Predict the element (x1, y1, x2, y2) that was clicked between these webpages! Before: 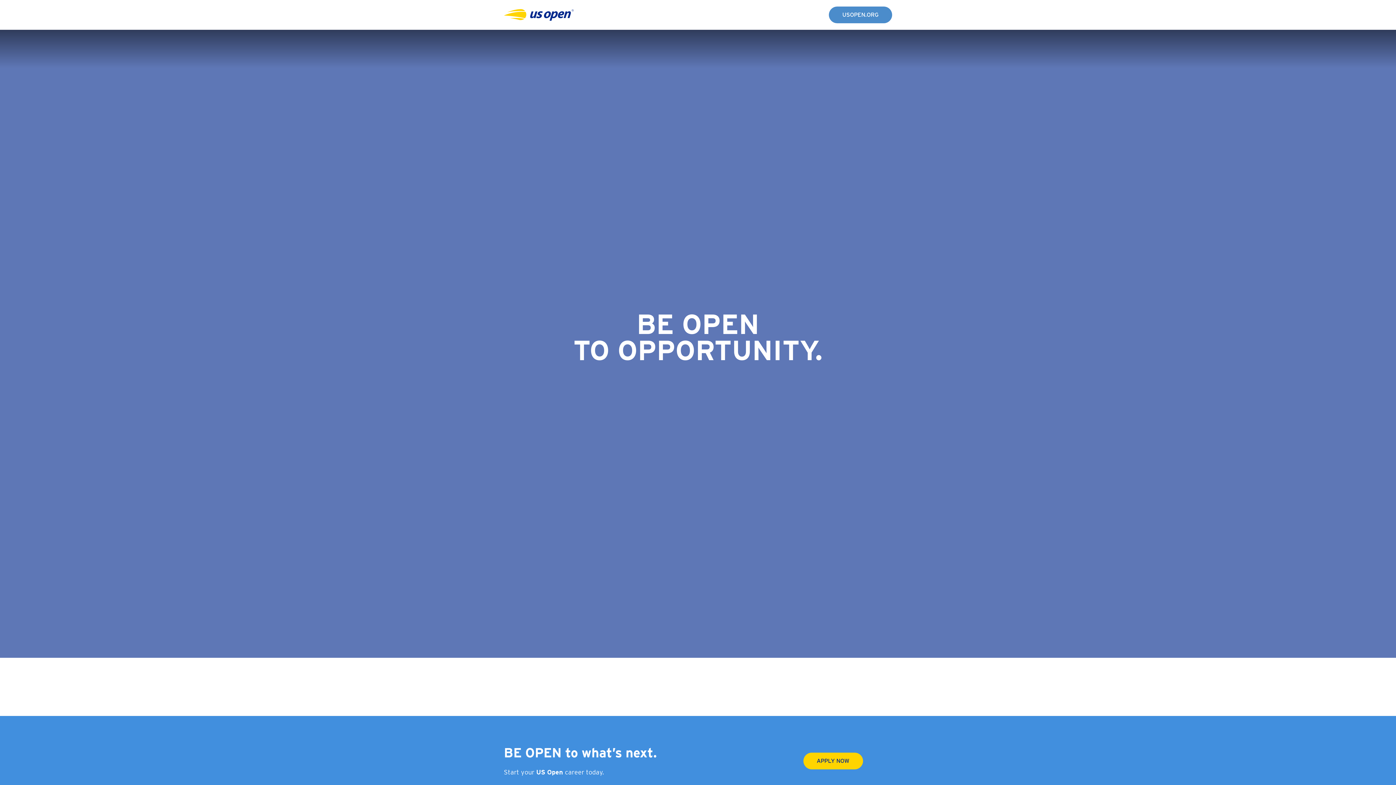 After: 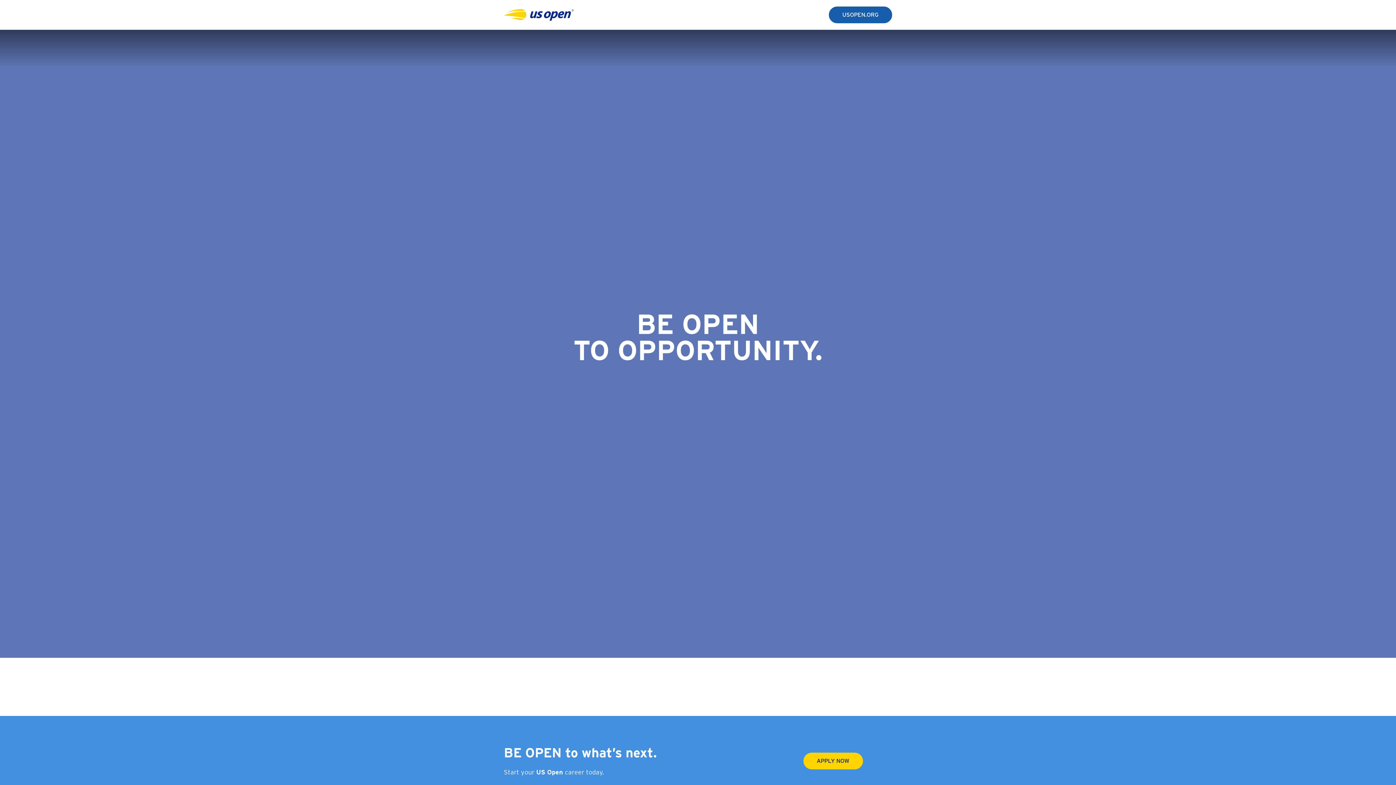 Action: bbox: (829, 6, 892, 23) label: USOPEN.ORG